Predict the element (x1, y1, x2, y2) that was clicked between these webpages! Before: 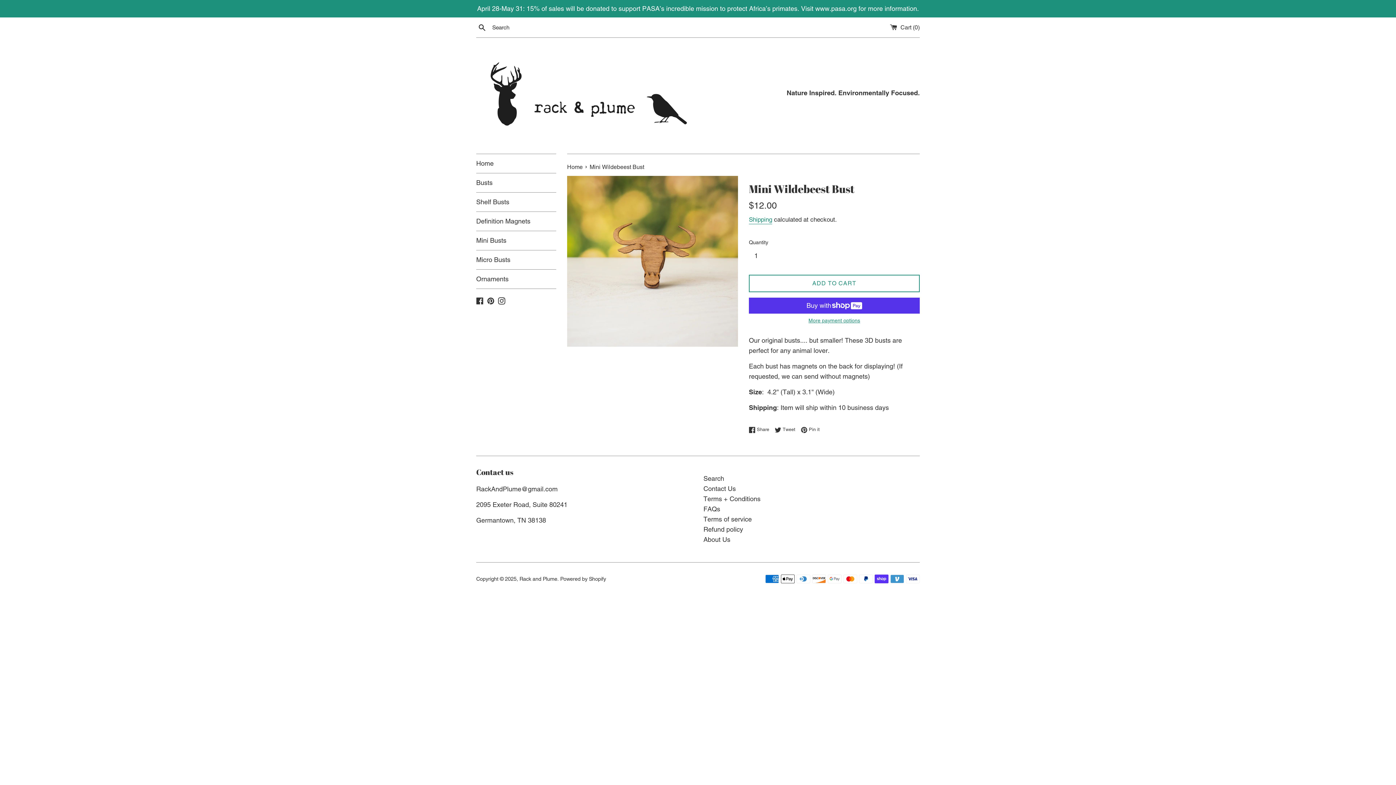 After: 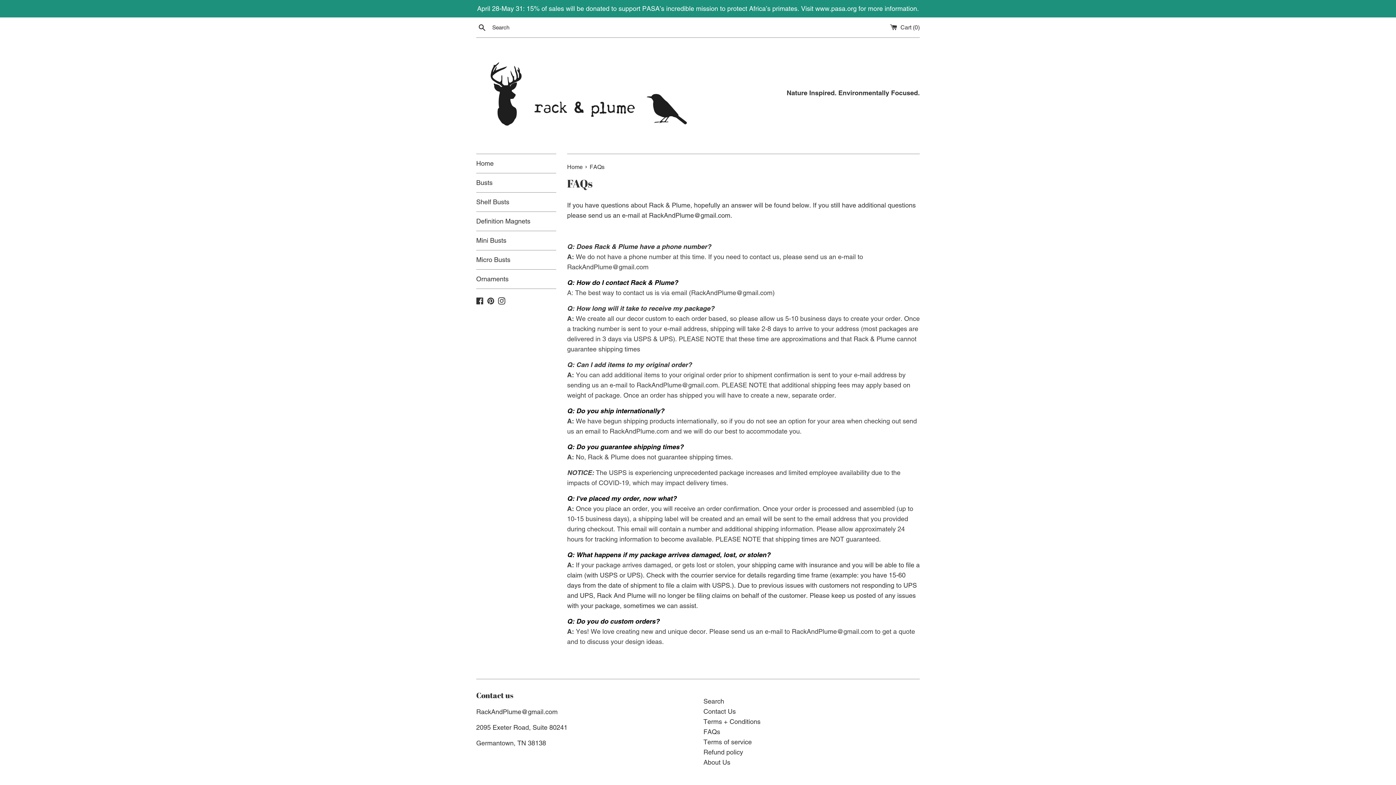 Action: label: FAQs bbox: (703, 505, 720, 513)